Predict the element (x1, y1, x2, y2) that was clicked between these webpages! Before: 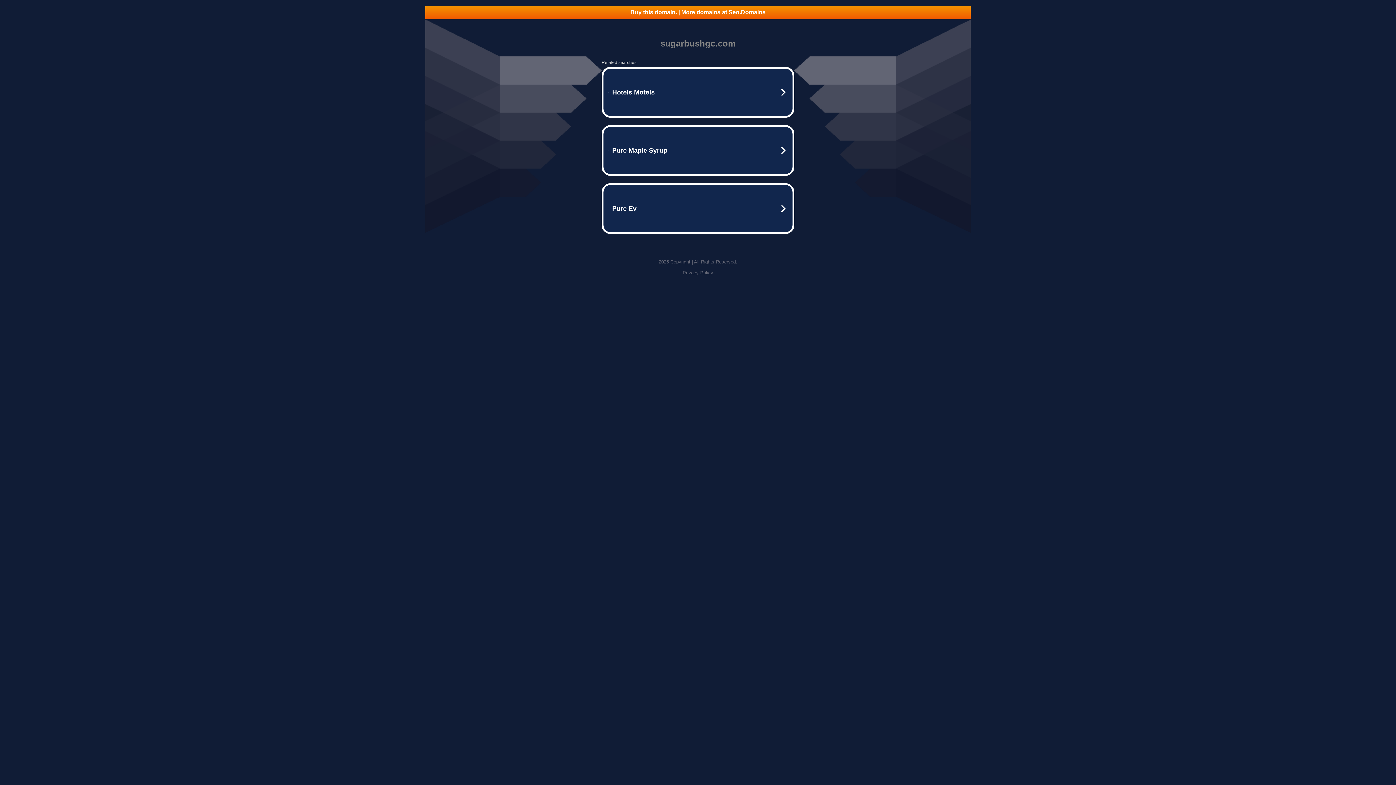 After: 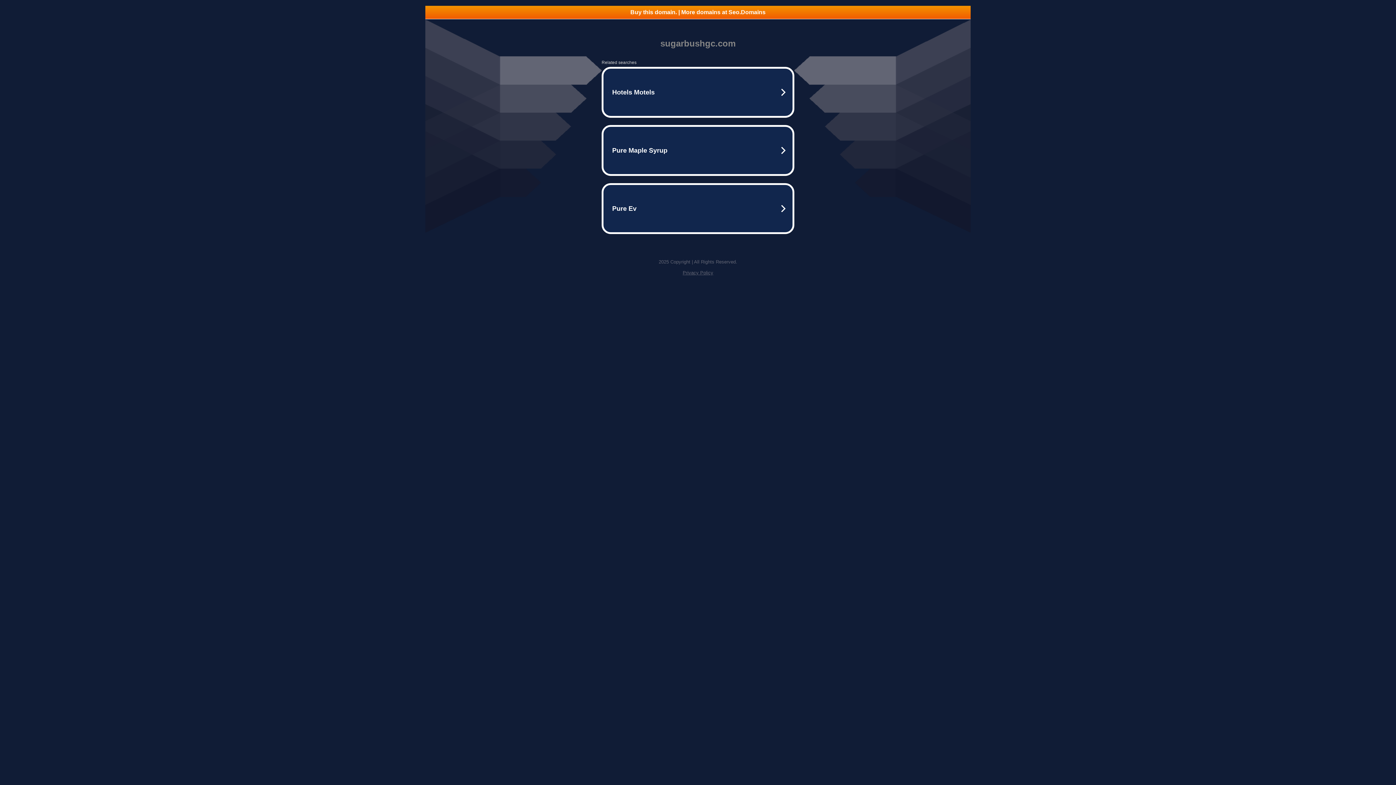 Action: label: Buy this domain. | More domains at Seo.Domains bbox: (425, 5, 970, 18)